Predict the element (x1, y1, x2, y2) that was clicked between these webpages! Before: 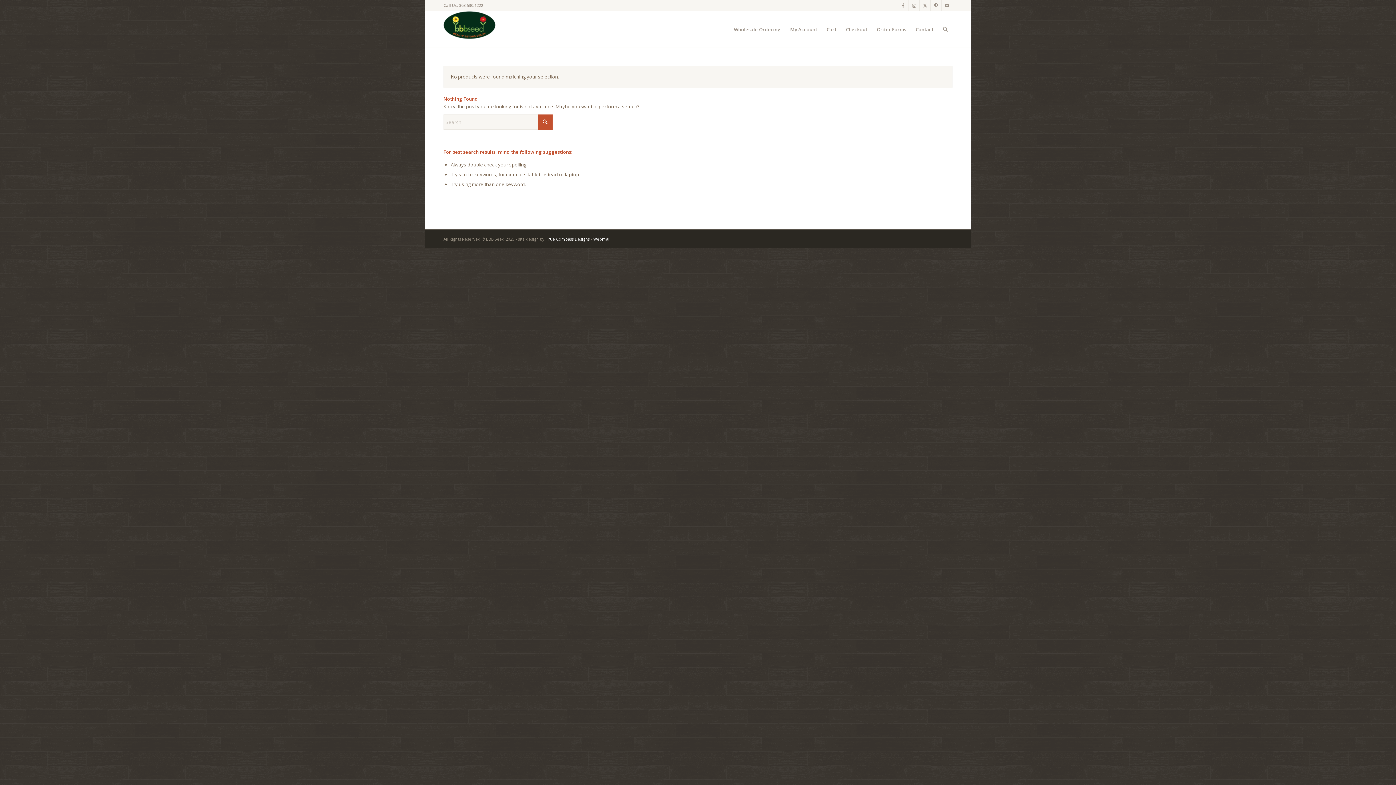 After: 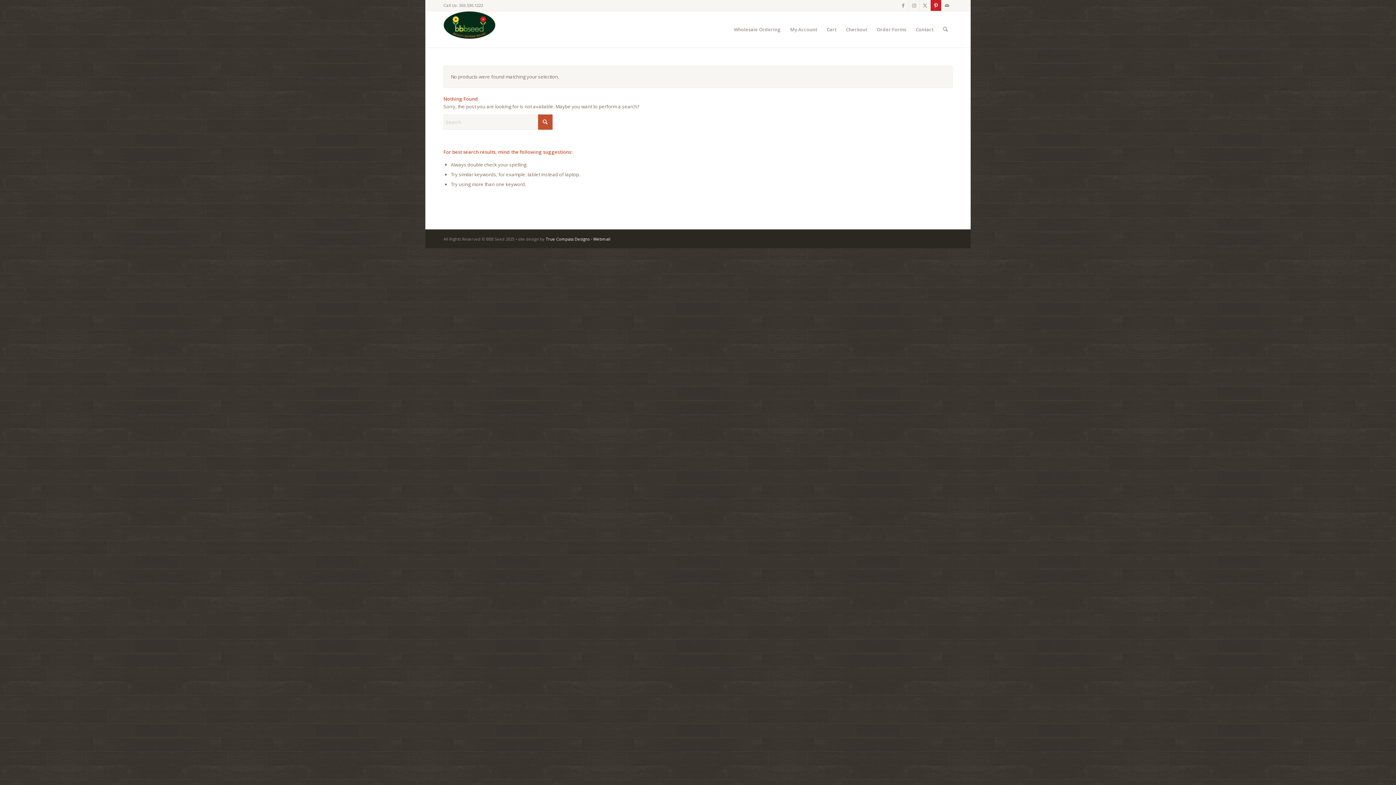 Action: label: Link to Pinterest bbox: (930, 0, 941, 10)